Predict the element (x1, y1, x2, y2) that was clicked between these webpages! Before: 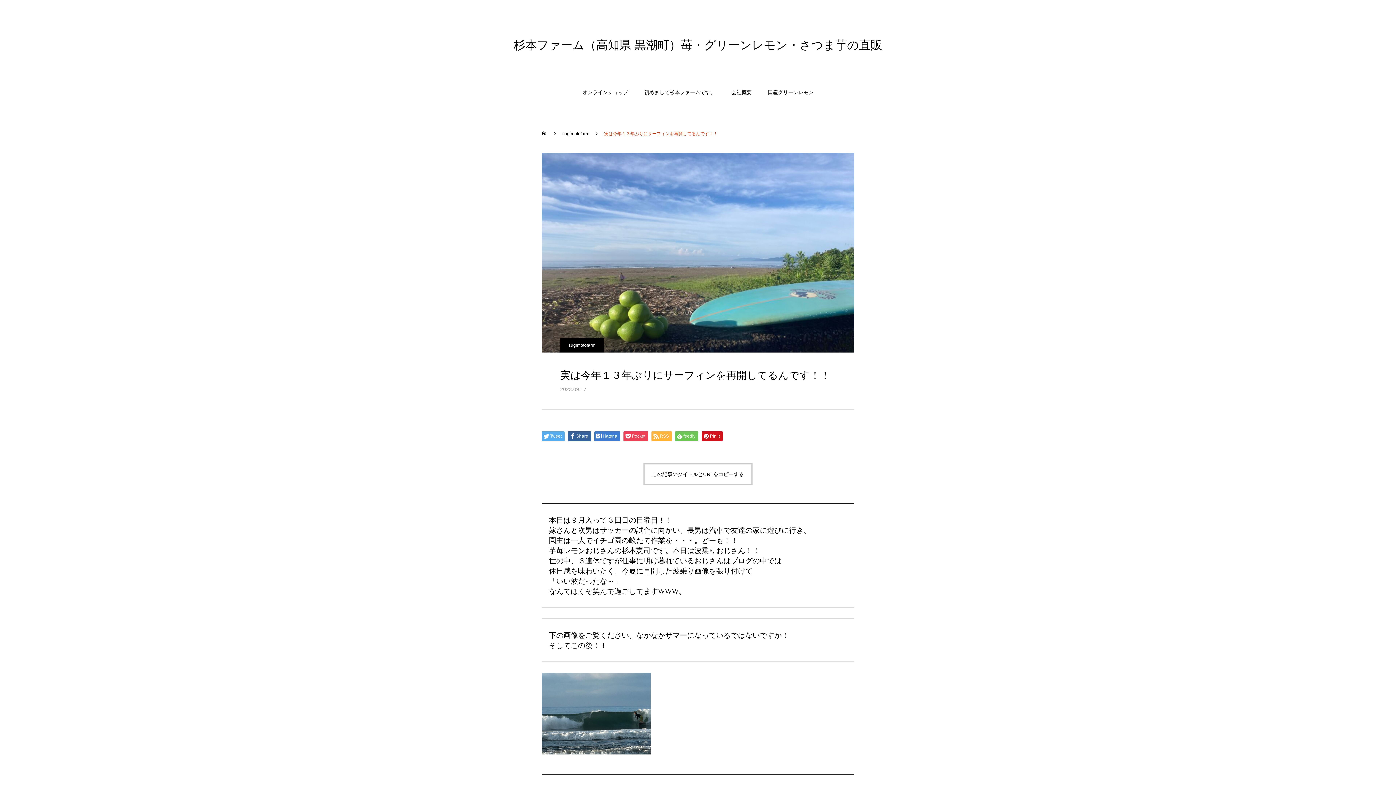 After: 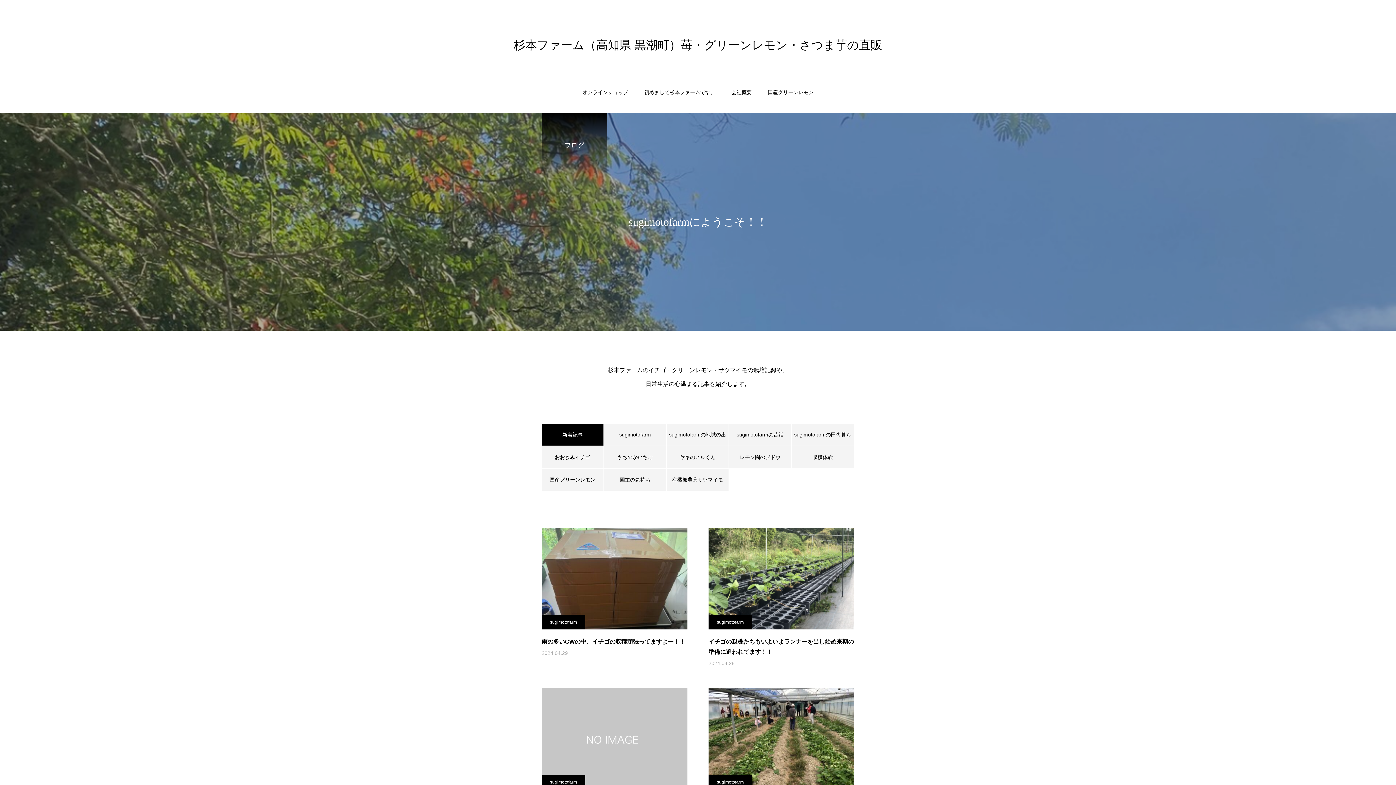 Action: label: 杉本ファーム（高知県 黒潮町）苺・グリーンレモン・さつま芋の直販 bbox: (513, 44, 882, 50)